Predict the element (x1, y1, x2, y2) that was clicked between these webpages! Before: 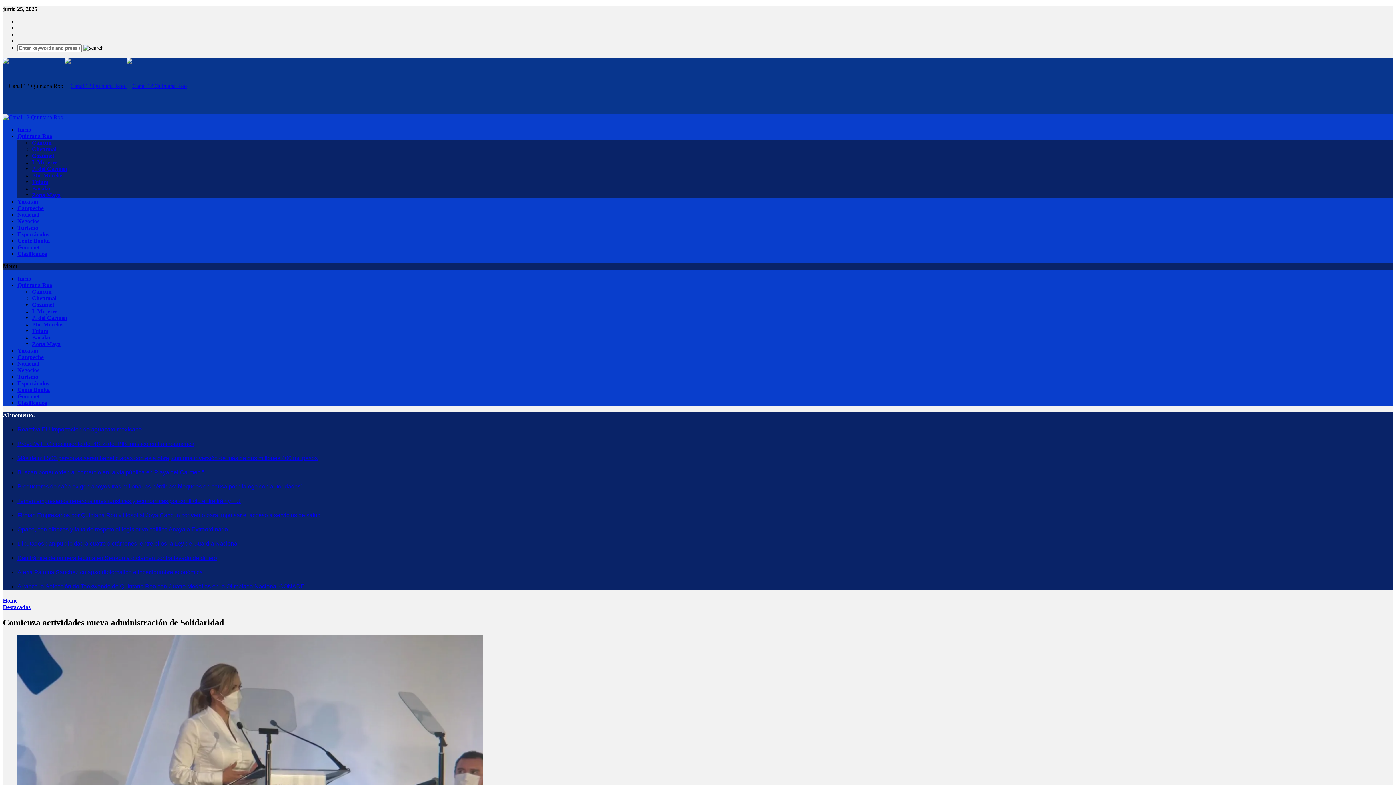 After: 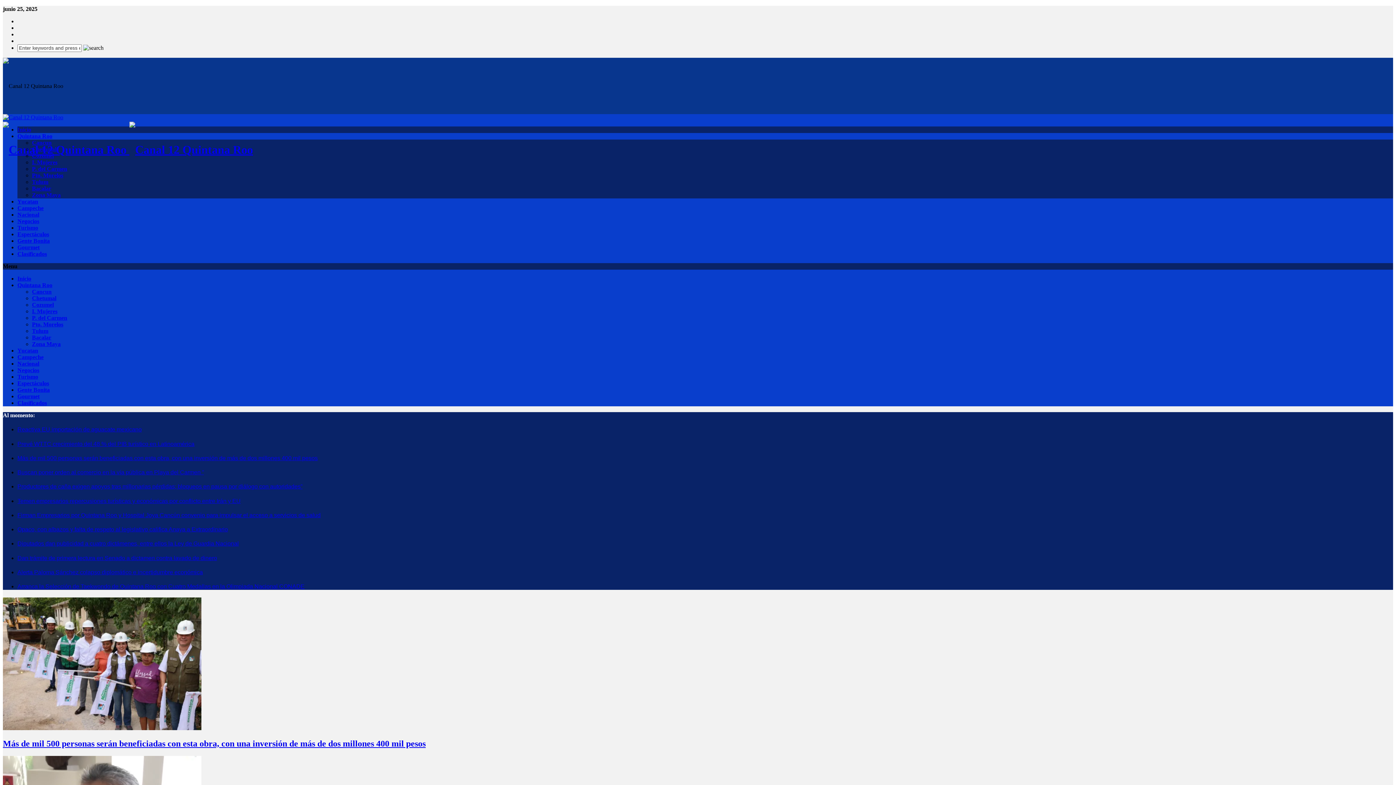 Action: bbox: (17, 275, 31, 281) label: Inicio